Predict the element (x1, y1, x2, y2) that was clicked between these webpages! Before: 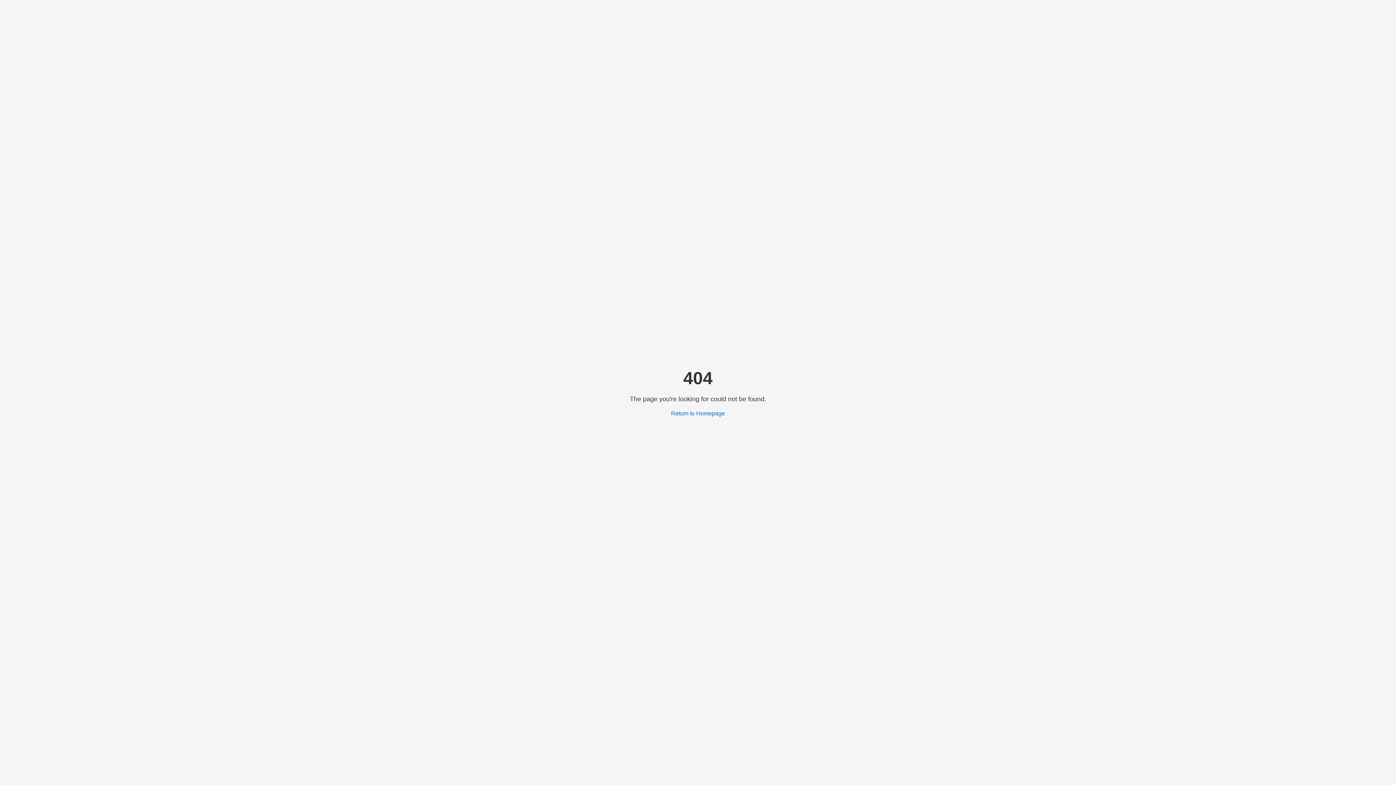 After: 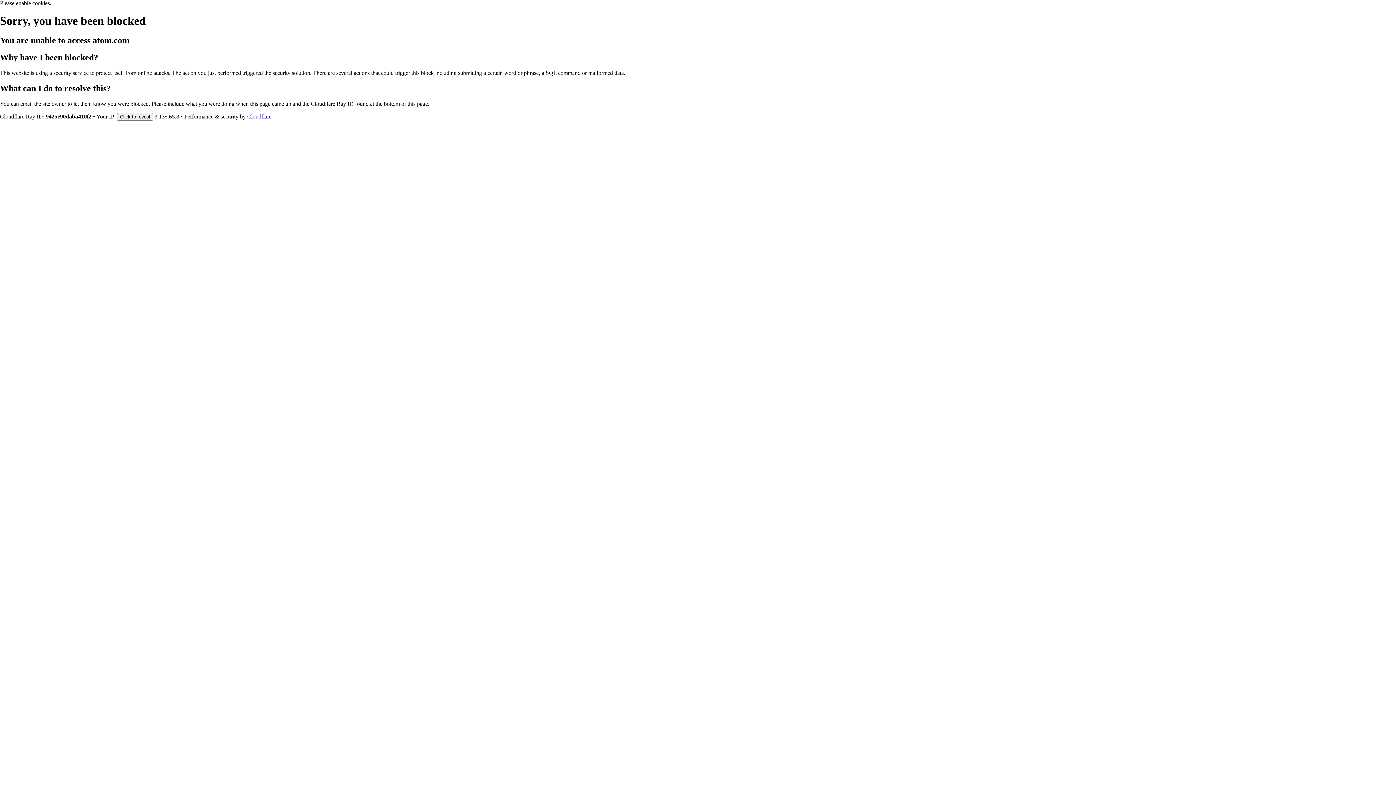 Action: label: Return to Homepage bbox: (671, 410, 725, 416)